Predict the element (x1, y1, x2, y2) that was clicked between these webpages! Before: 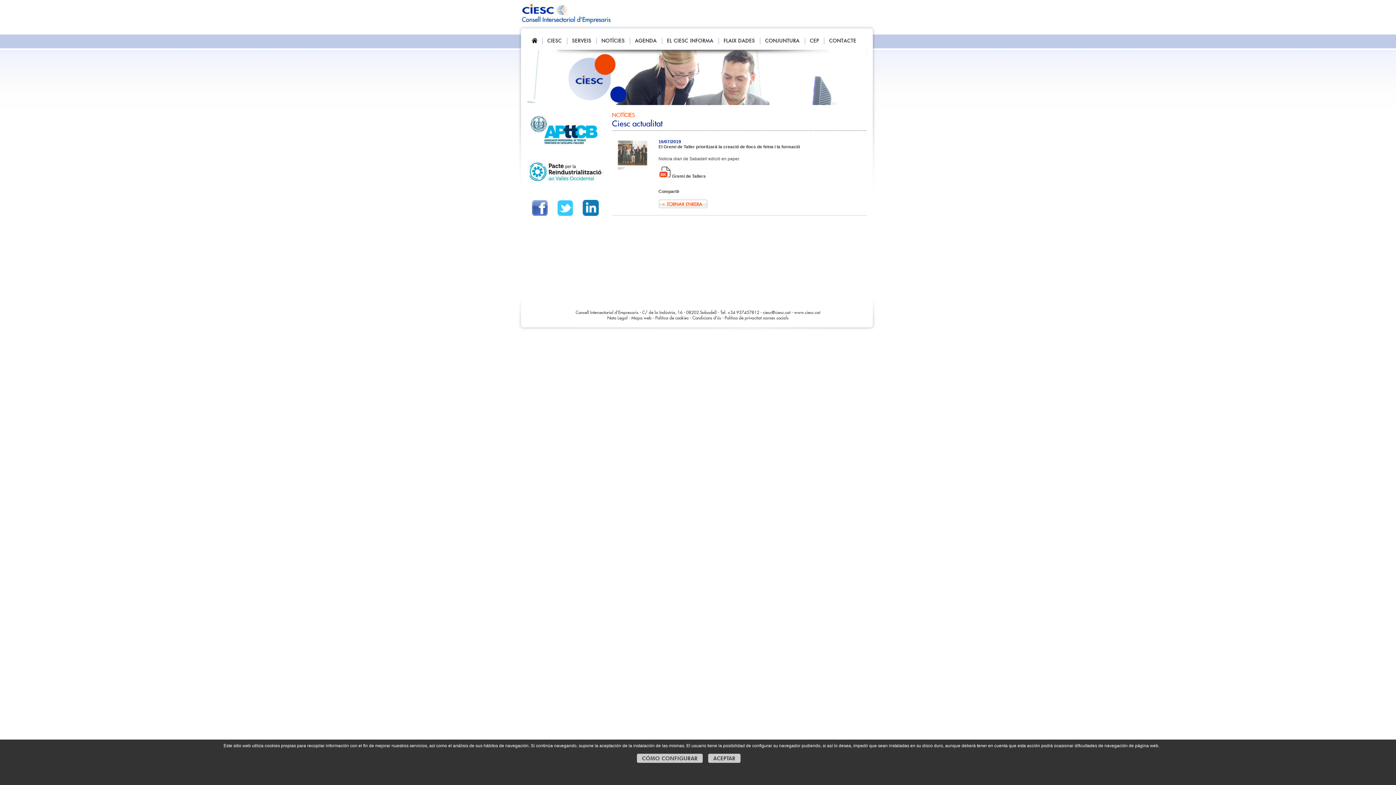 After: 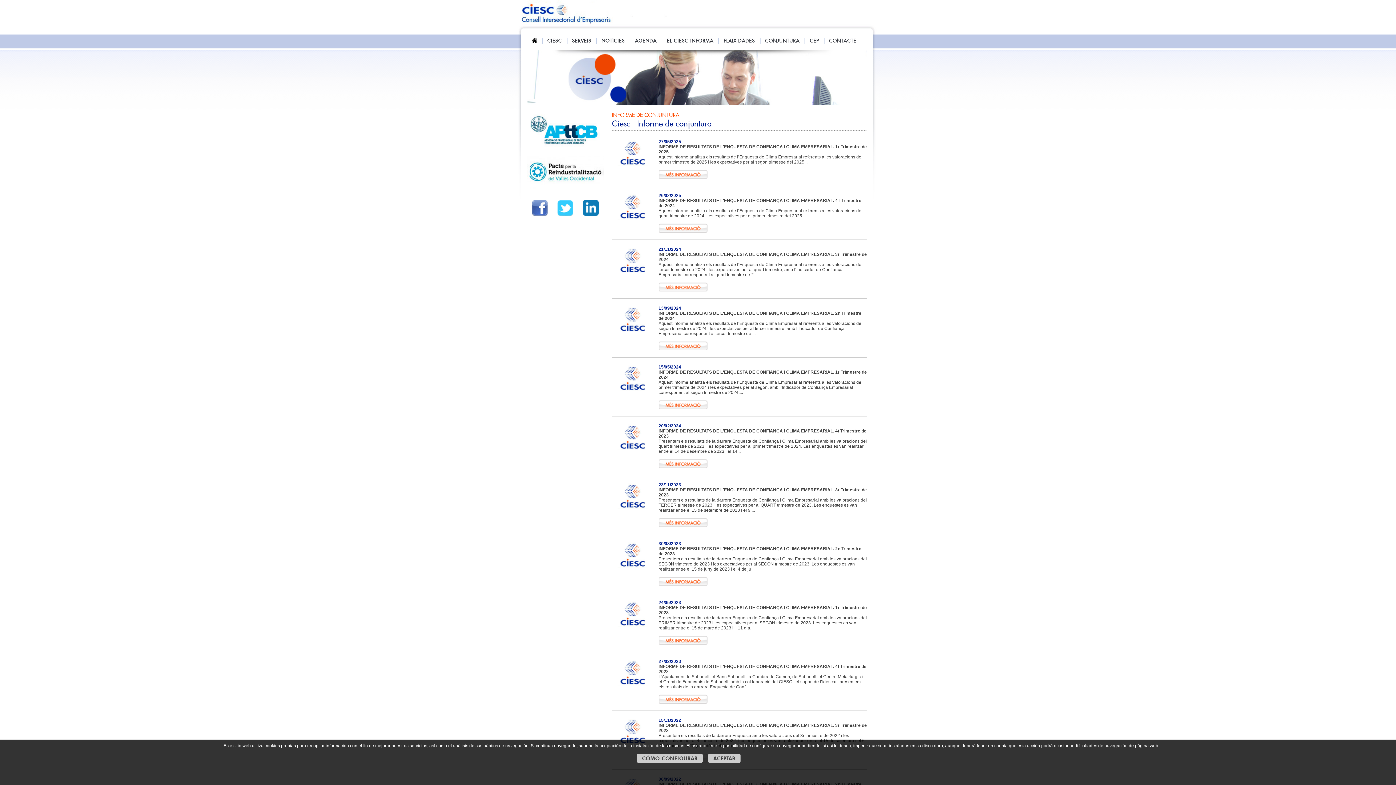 Action: label: CONJUNTURA bbox: (760, 37, 805, 44)